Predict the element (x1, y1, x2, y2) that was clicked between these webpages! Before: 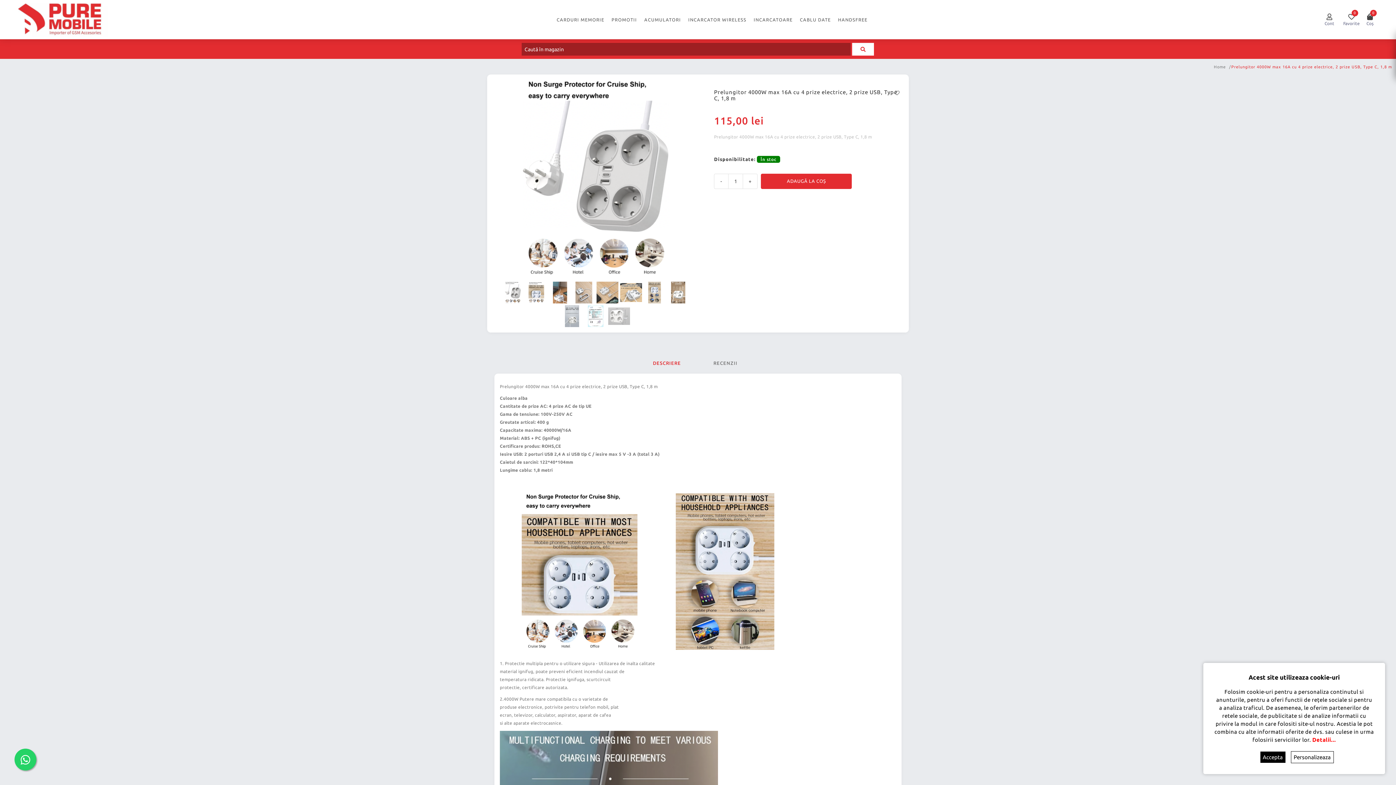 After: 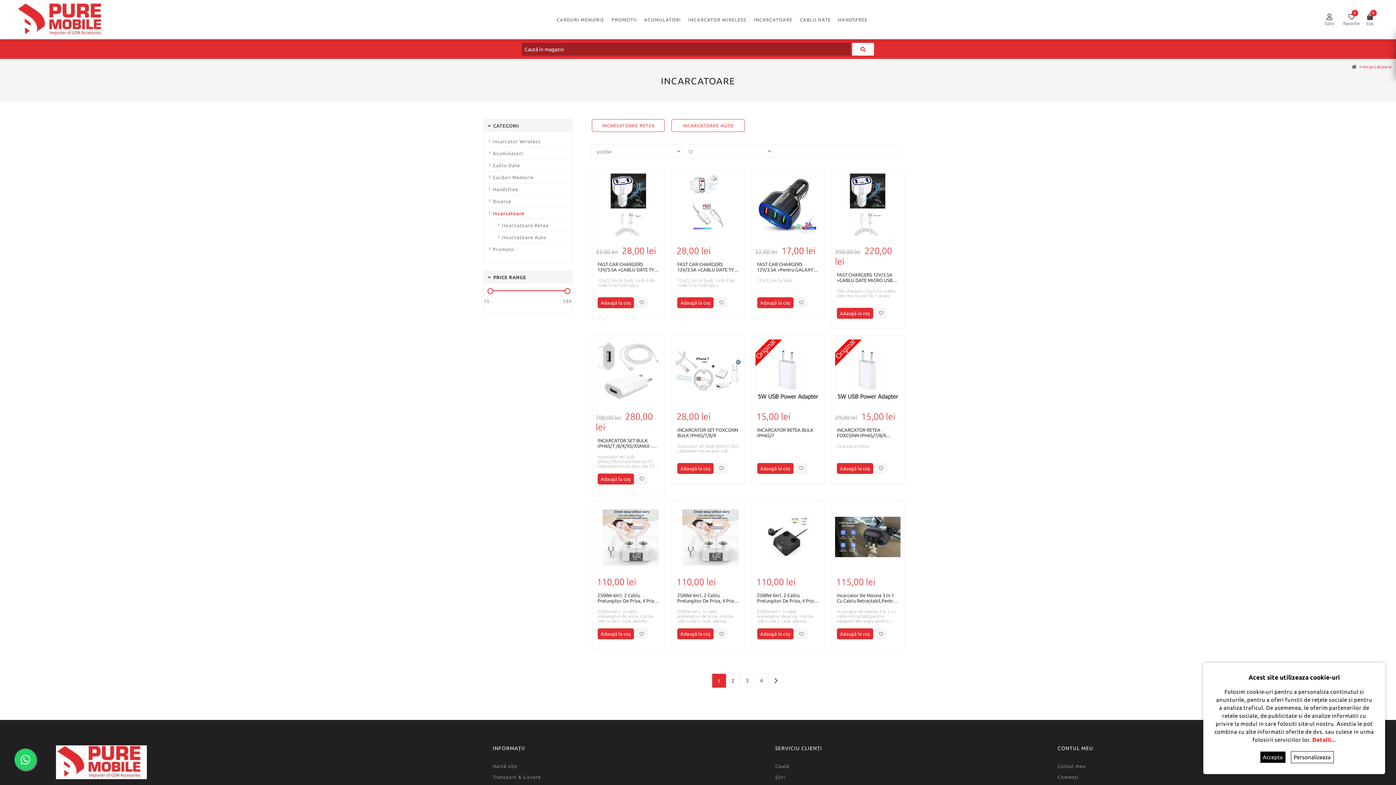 Action: bbox: (753, 17, 792, 22) label: INCARCATOARE